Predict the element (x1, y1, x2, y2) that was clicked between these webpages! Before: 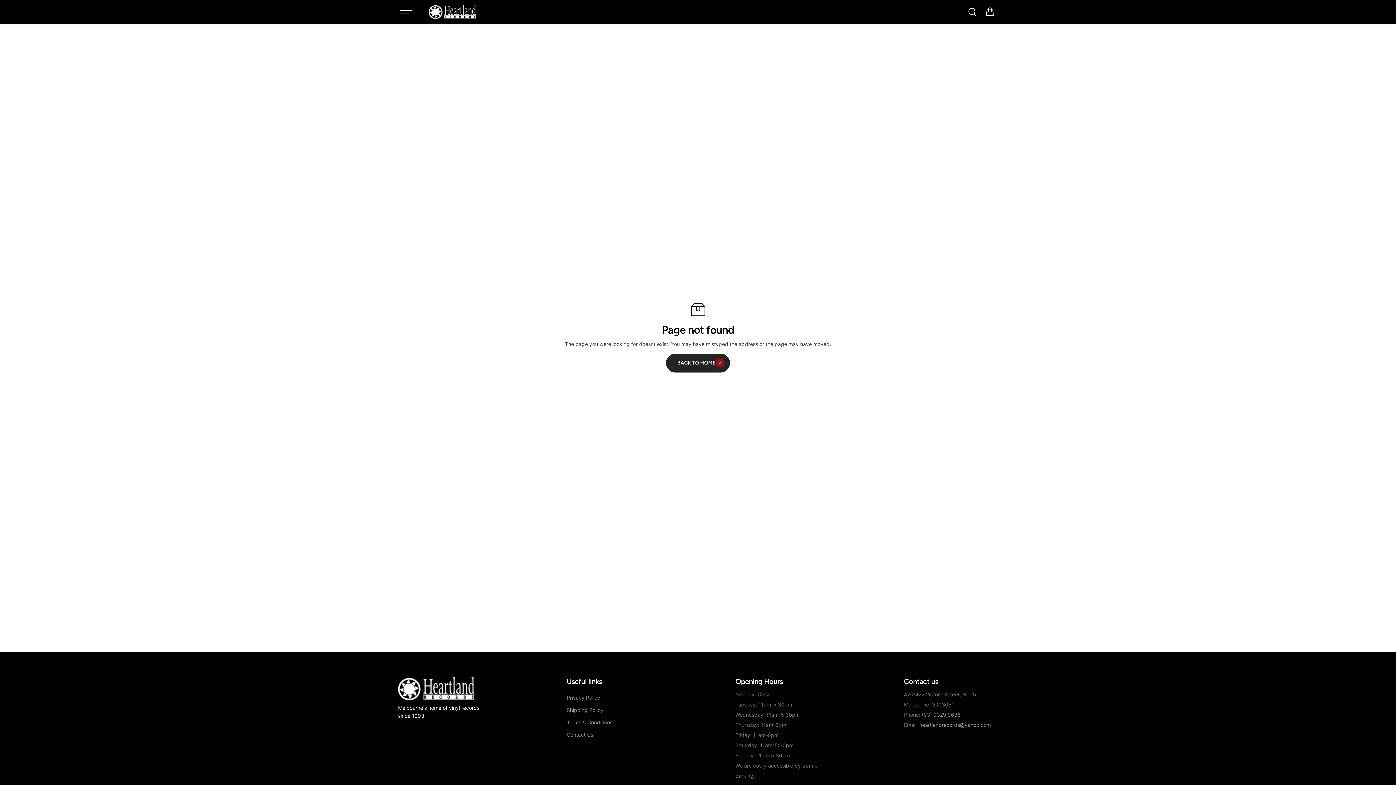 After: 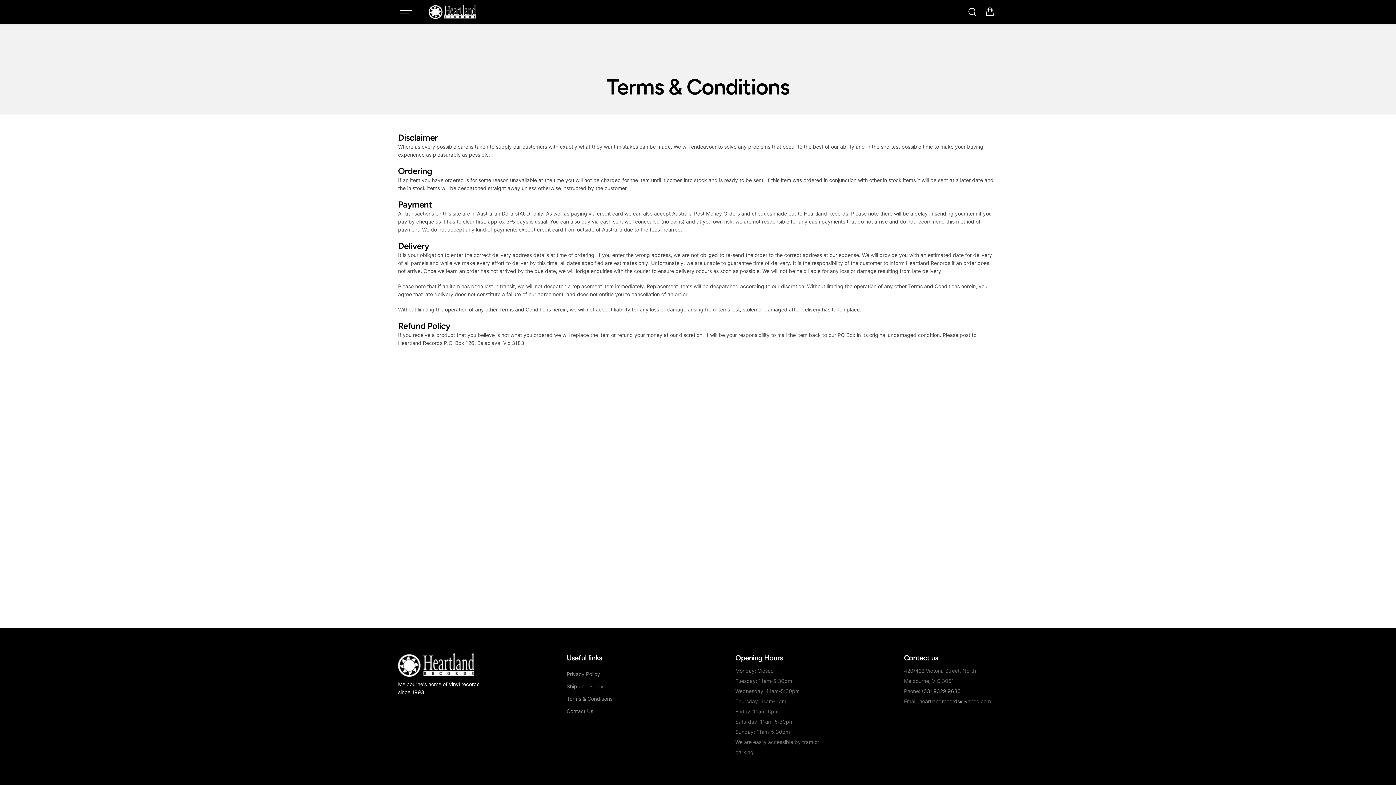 Action: bbox: (566, 718, 612, 726) label: Terms & Conditions